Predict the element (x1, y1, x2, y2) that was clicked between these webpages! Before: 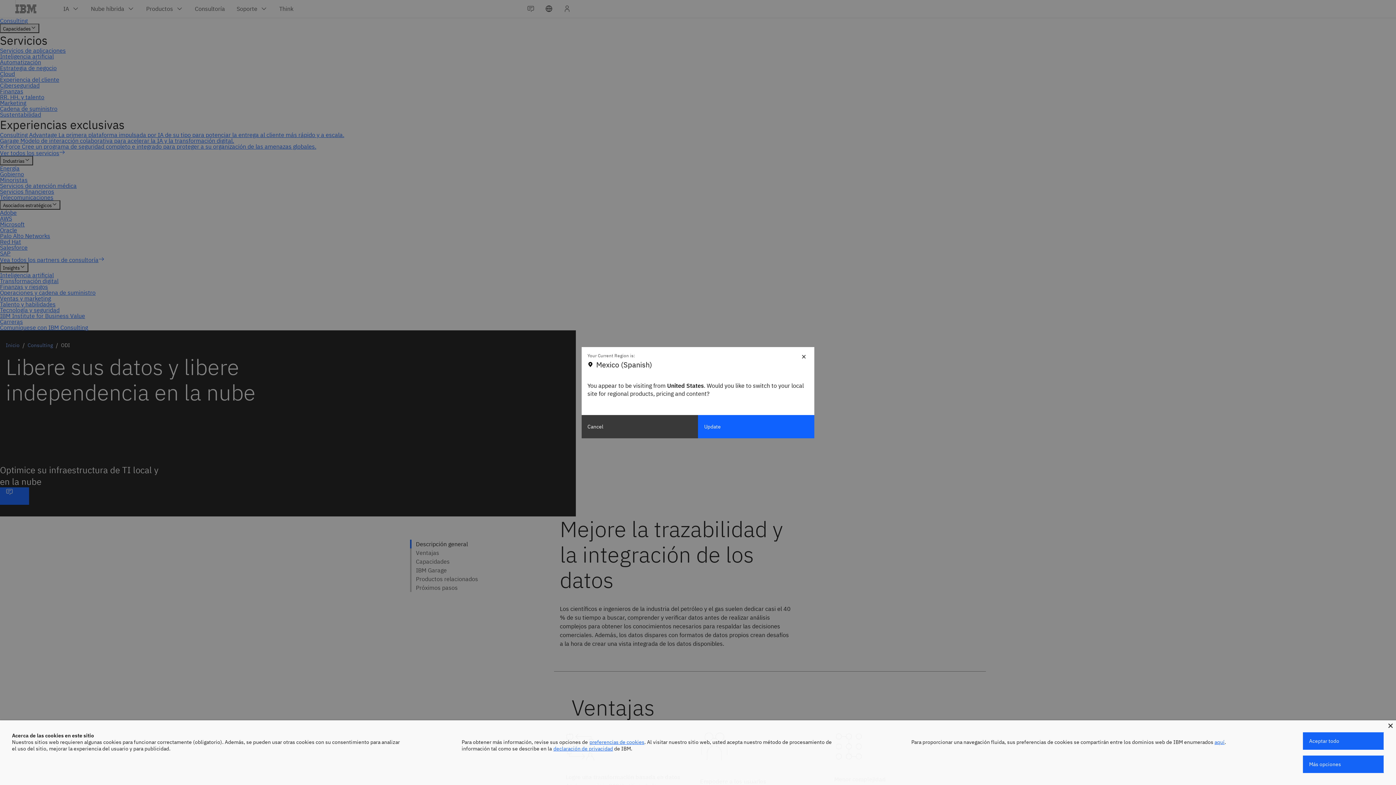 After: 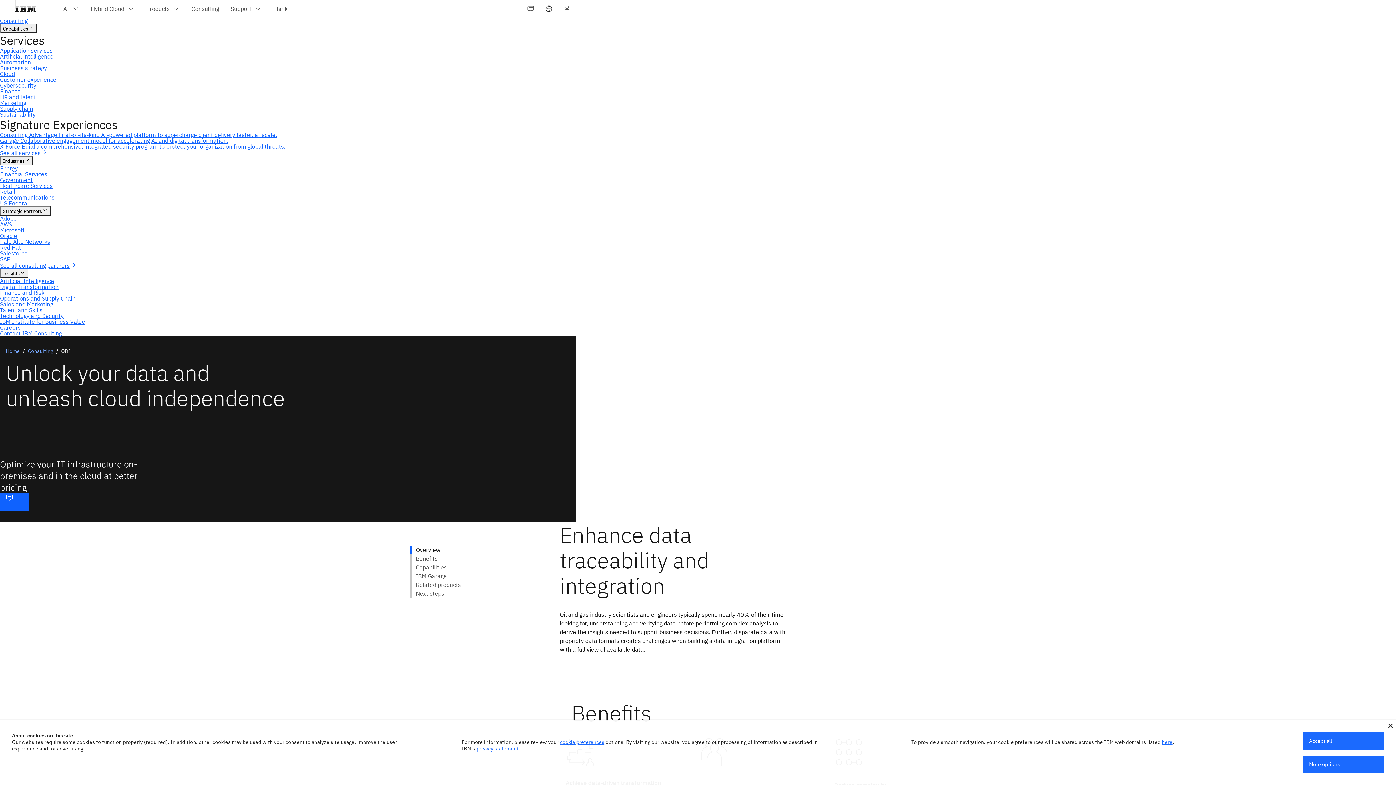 Action: bbox: (698, 415, 814, 438) label: Update